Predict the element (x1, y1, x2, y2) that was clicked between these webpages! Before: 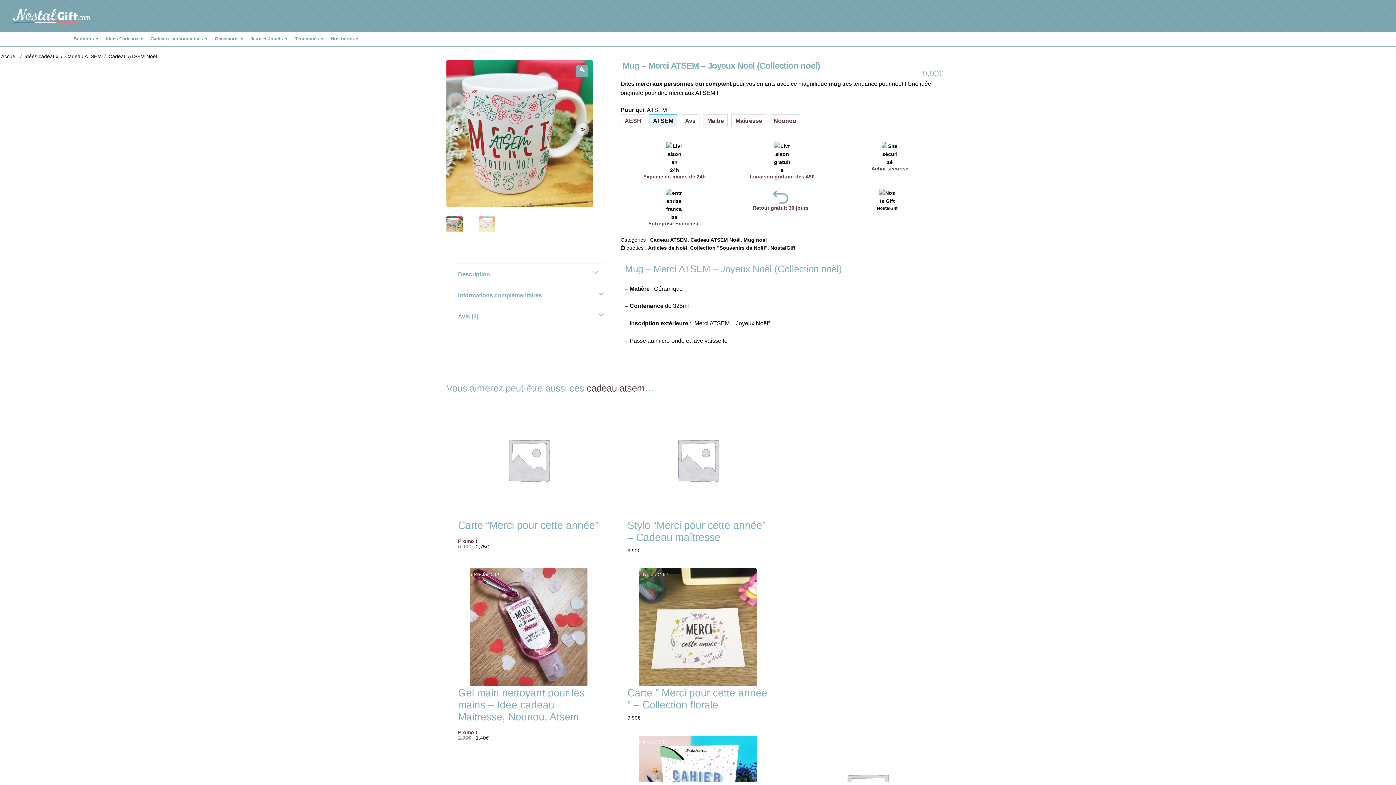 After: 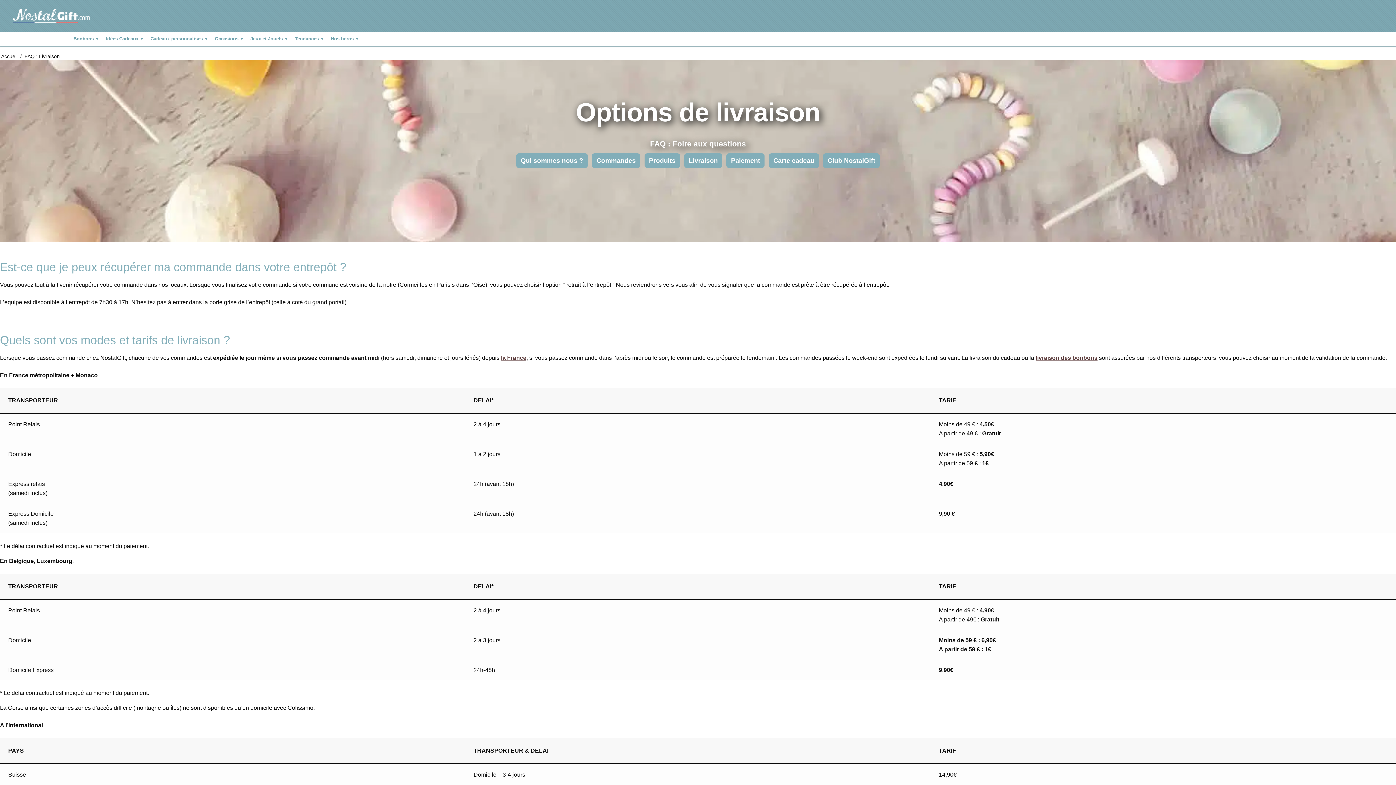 Action: bbox: (620, 142, 728, 179) label: Expédié en moins de 24h